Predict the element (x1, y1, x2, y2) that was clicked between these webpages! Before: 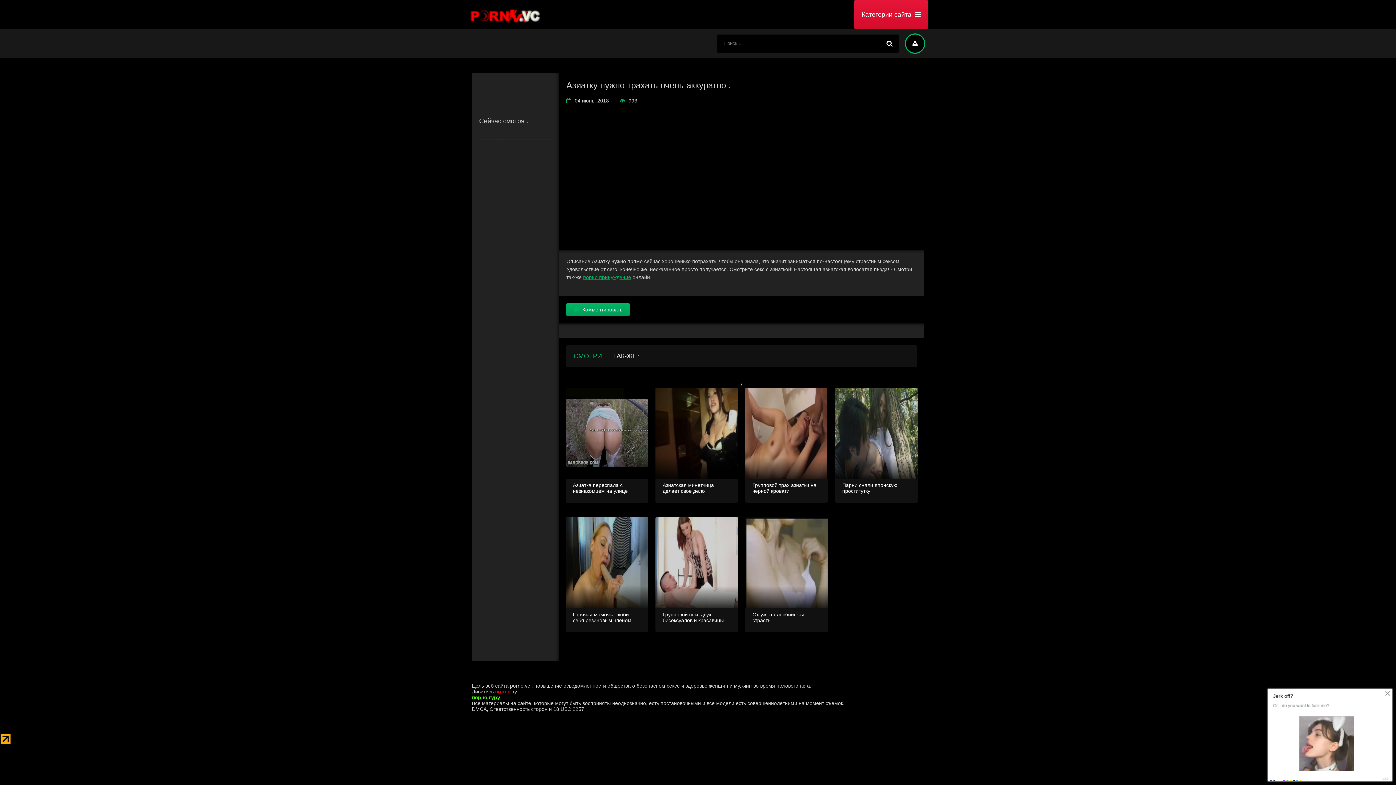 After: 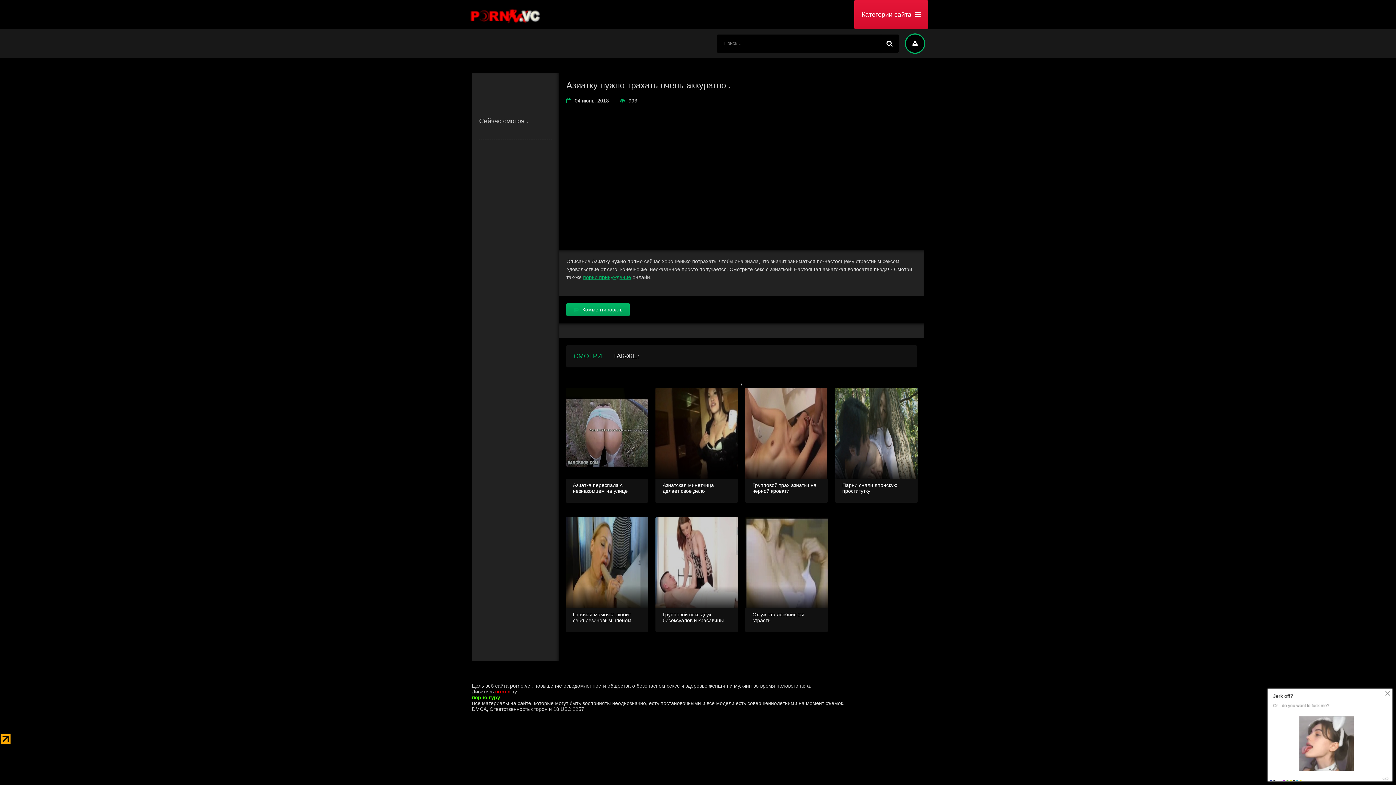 Action: label: порно гуру bbox: (472, 694, 500, 700)